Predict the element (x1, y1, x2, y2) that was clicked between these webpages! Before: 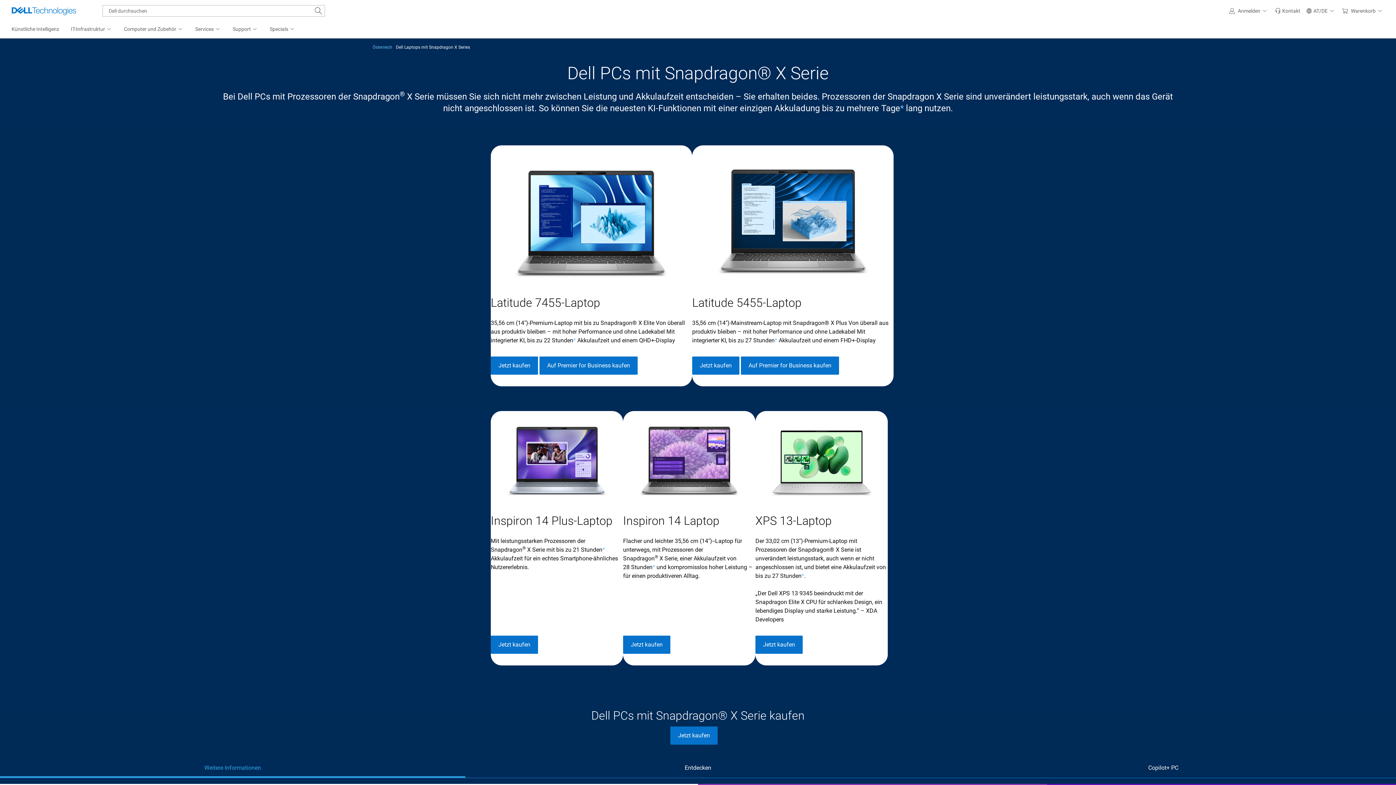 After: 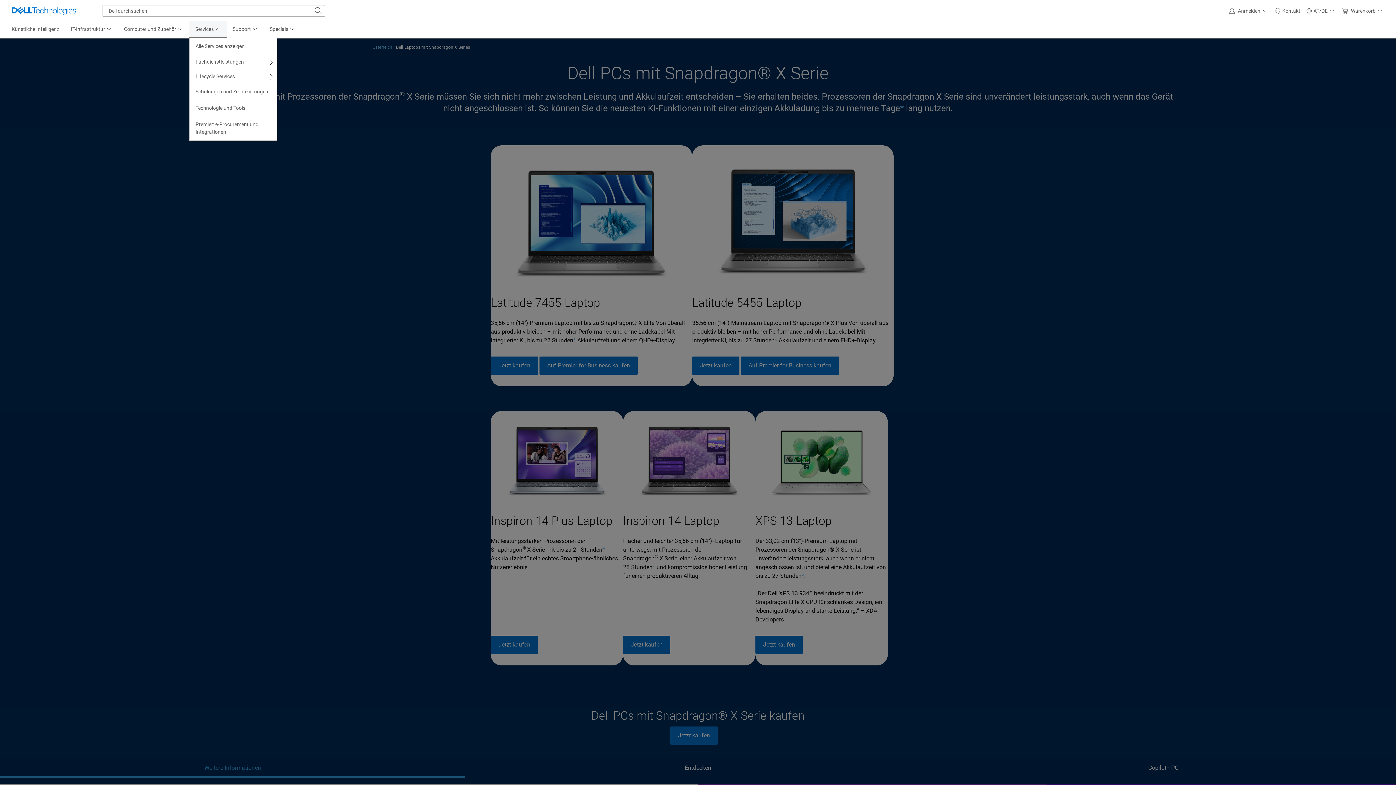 Action: label: Services bbox: (189, 21, 226, 37)